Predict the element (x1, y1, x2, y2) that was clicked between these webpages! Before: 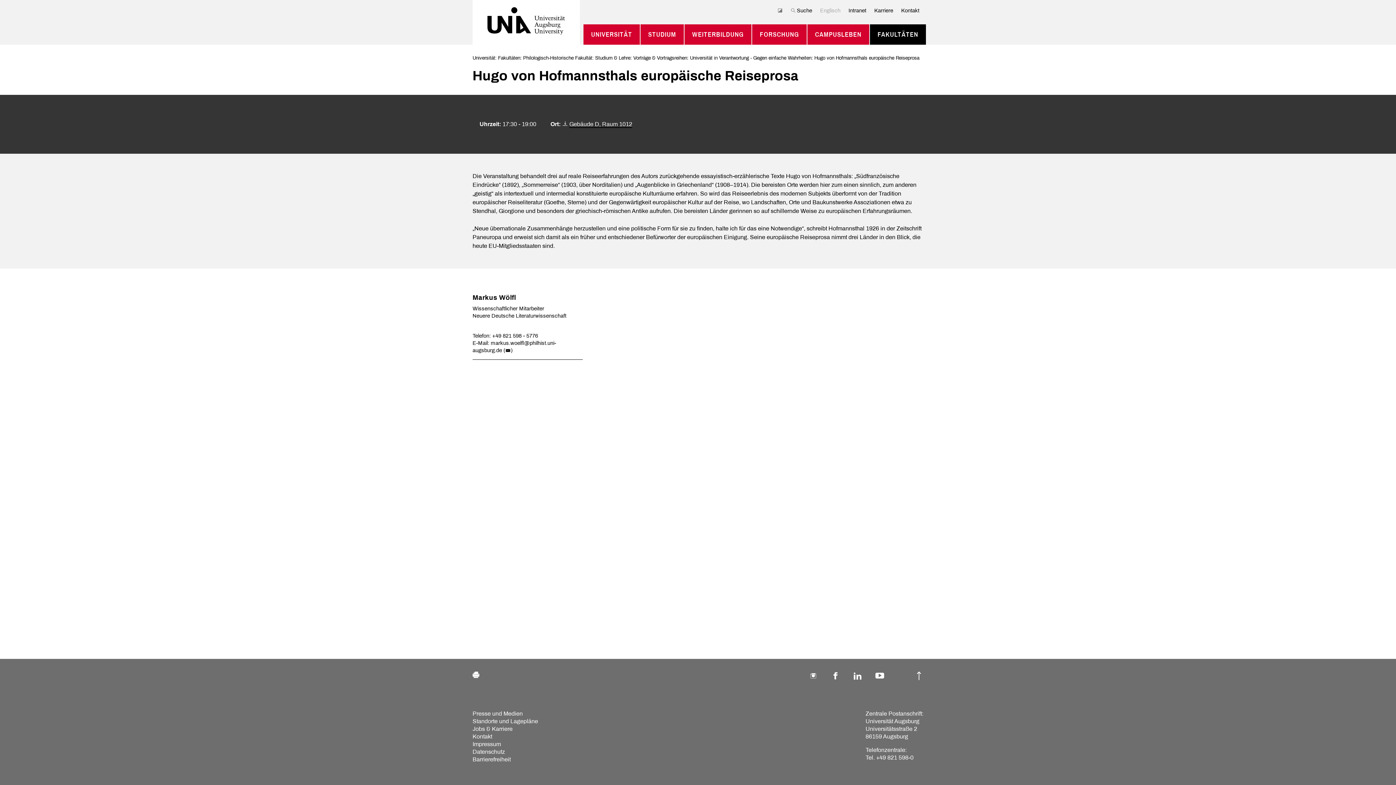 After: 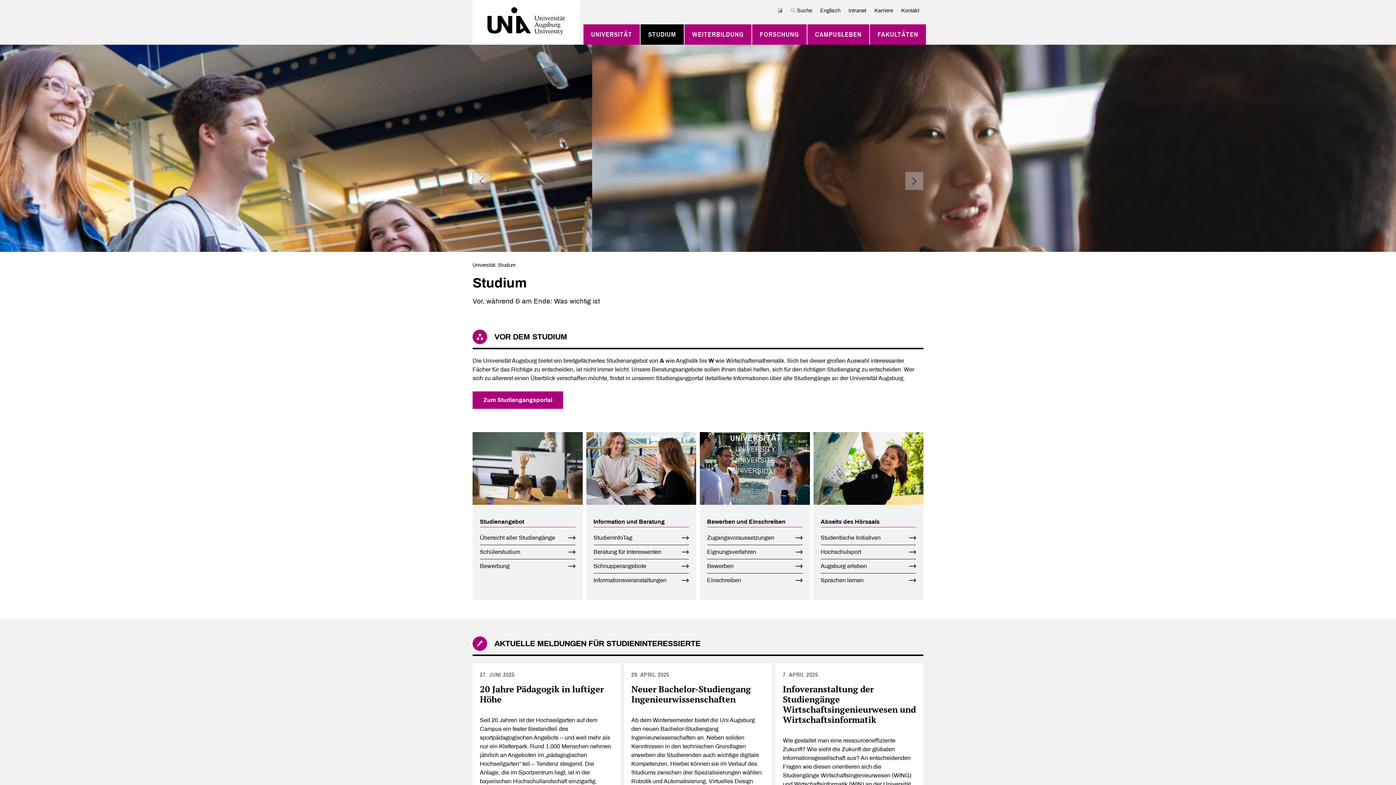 Action: bbox: (648, 27, 676, 41) label: STUDIUM